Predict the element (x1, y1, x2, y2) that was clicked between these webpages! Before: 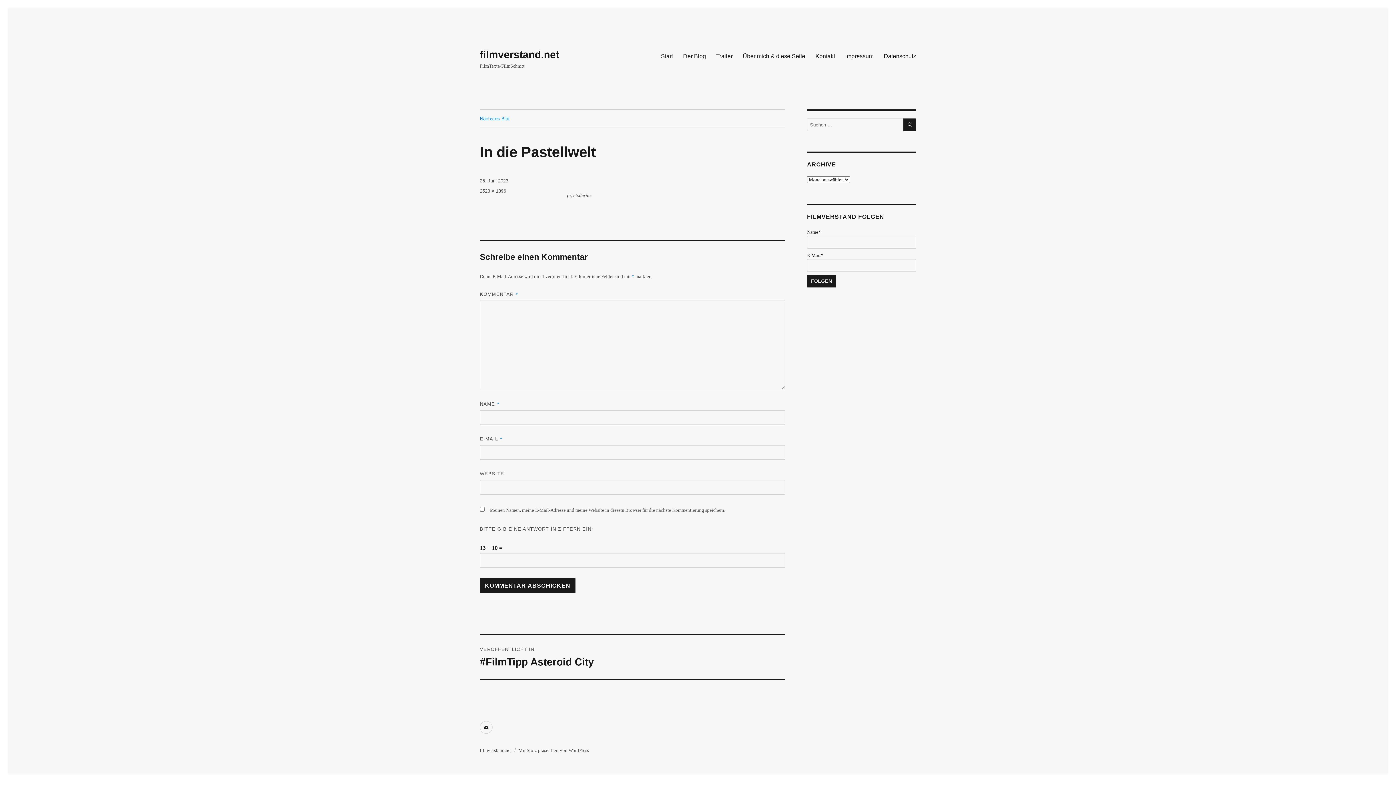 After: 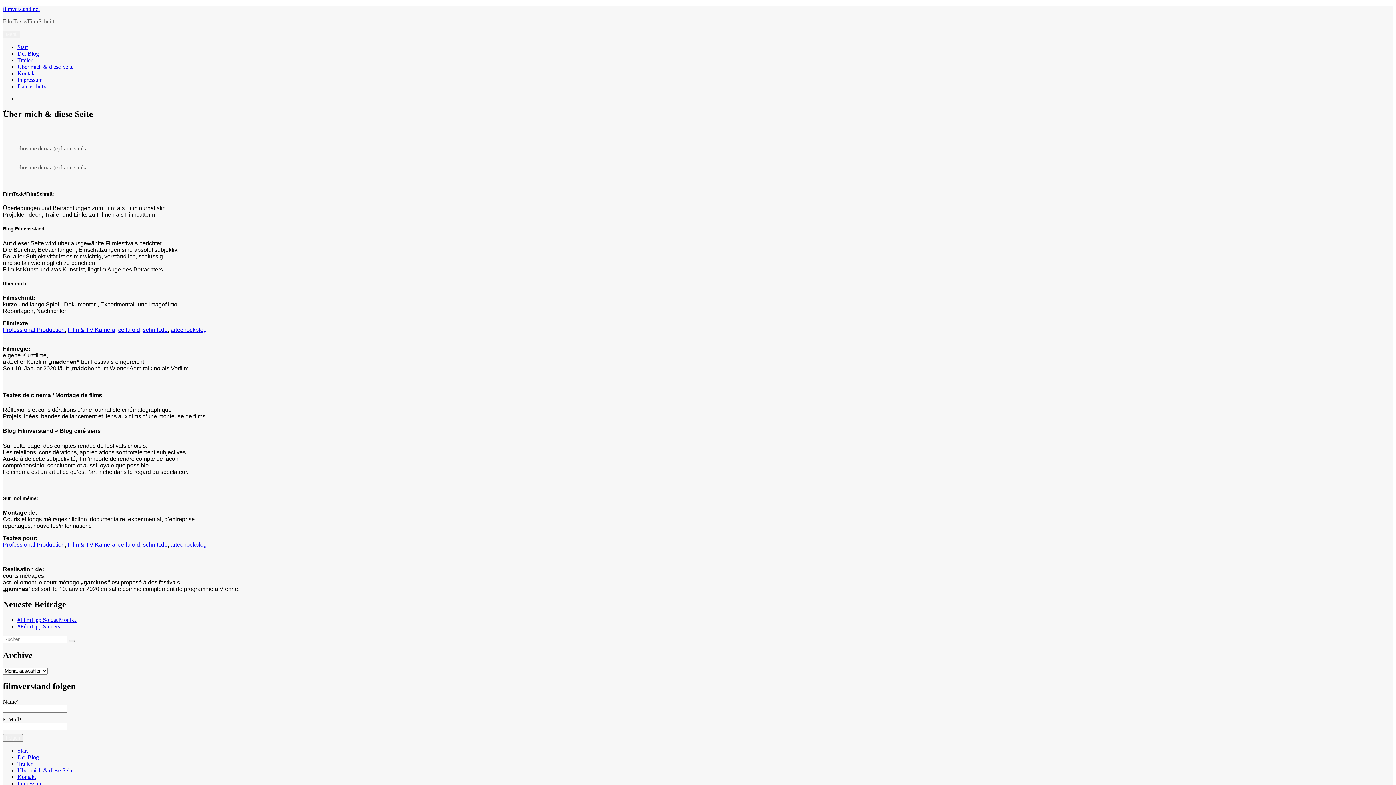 Action: label: Über mich & diese Seite bbox: (737, 48, 810, 63)